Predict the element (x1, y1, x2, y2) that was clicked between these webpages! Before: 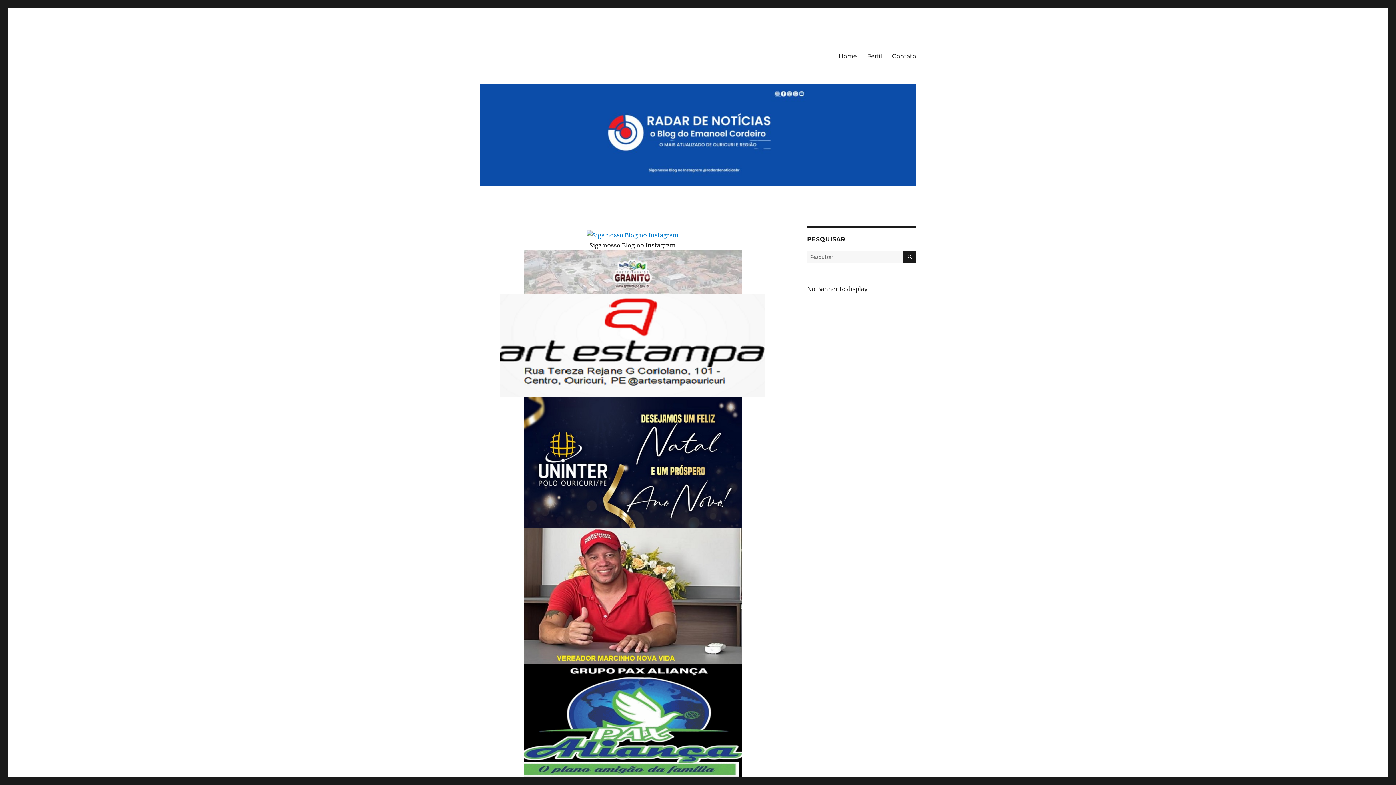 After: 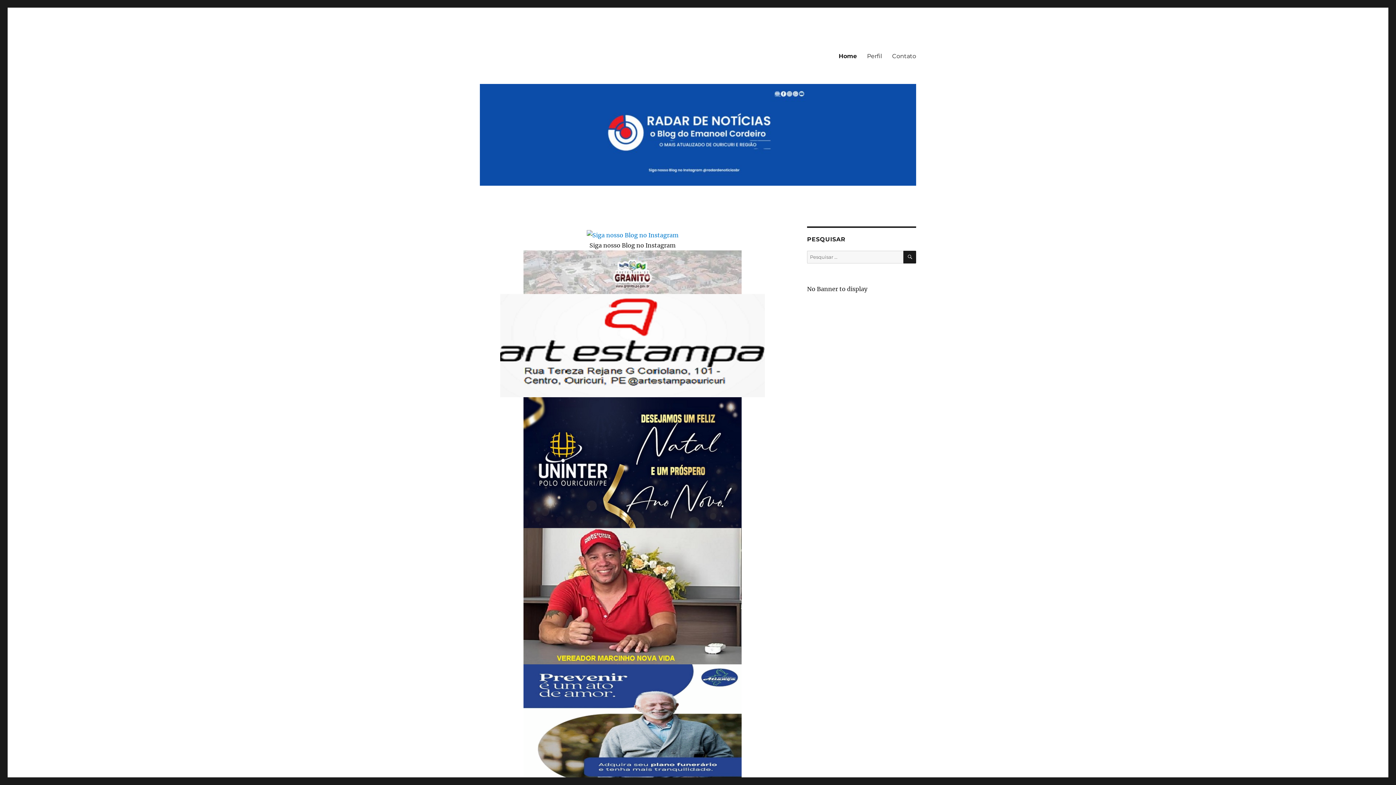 Action: label: Home bbox: (833, 48, 862, 63)